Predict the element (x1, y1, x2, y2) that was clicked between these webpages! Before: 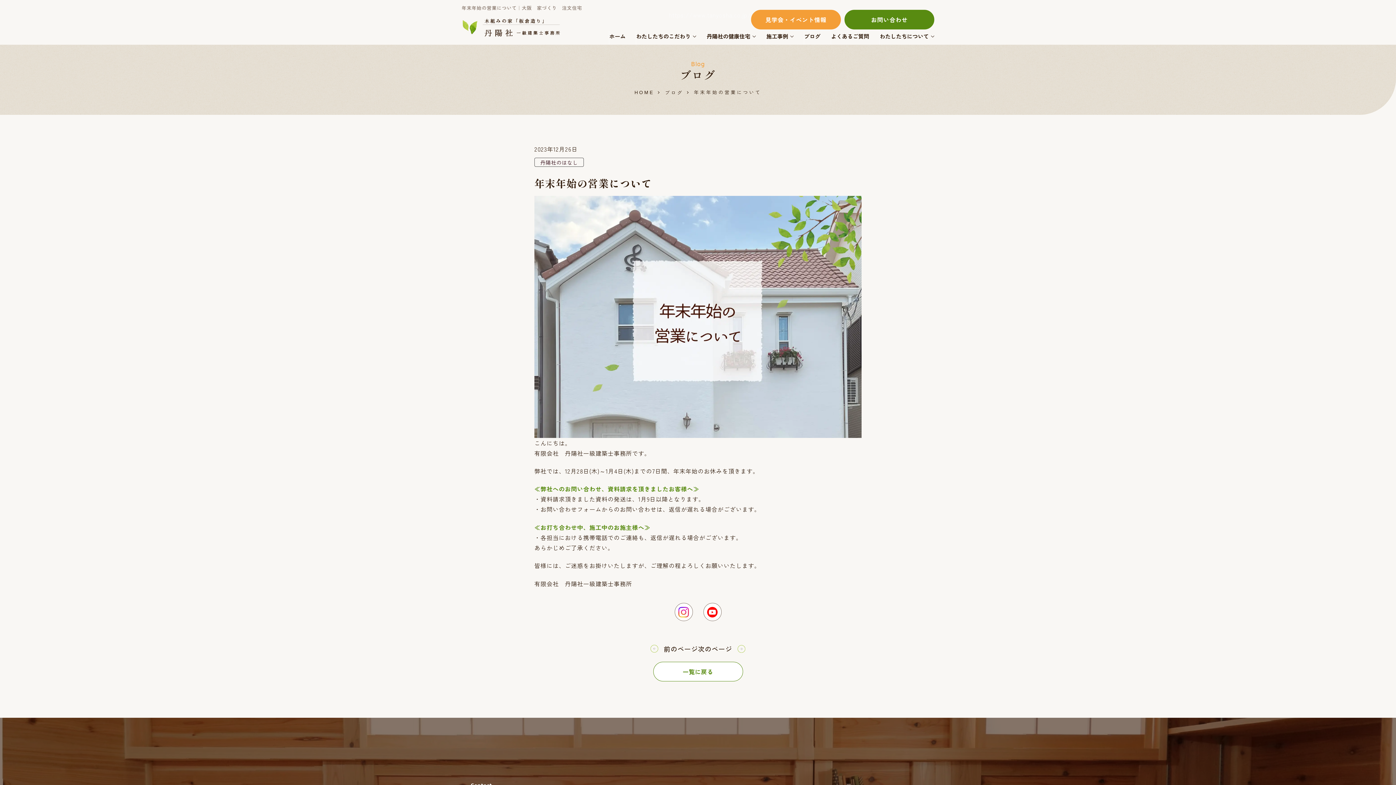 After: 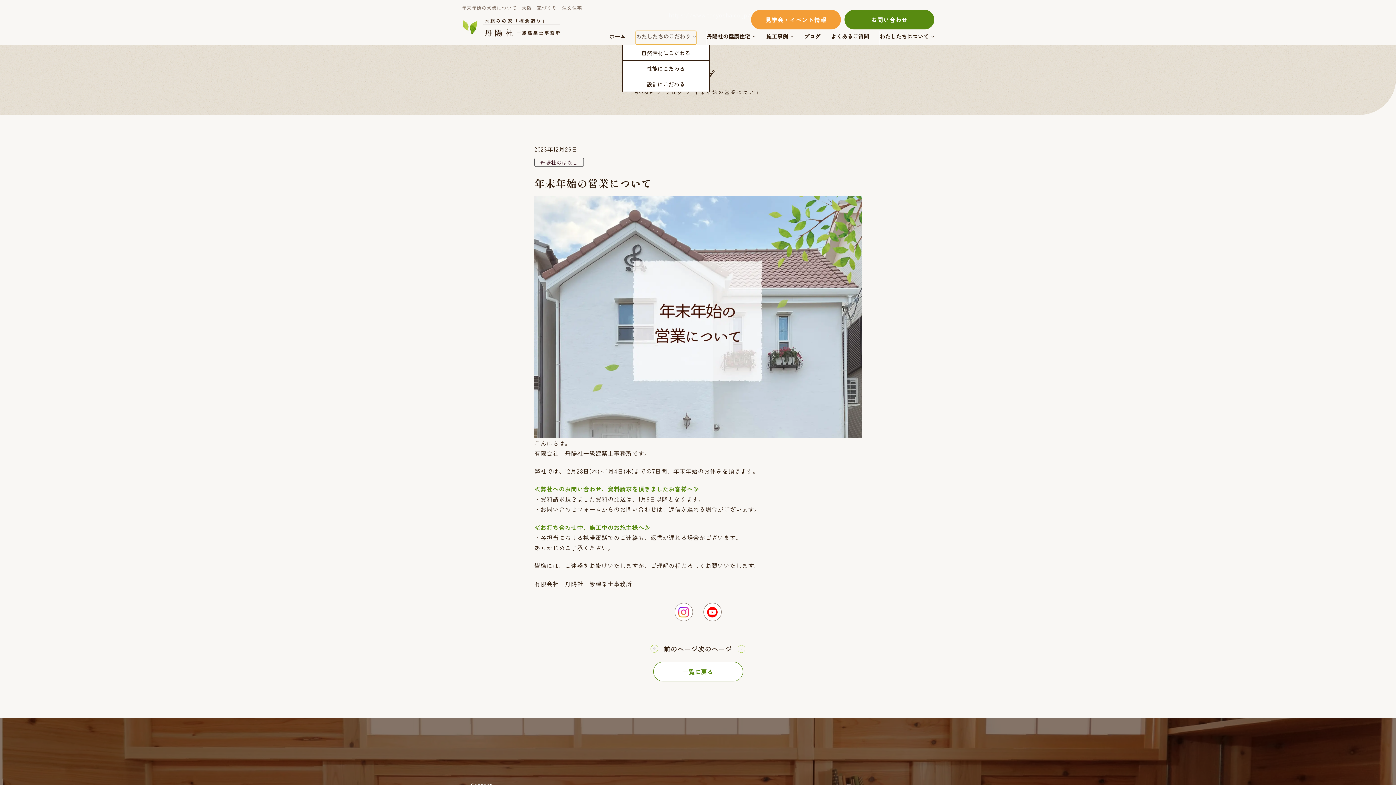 Action: label: わたしたちのこだわり bbox: (636, 30, 696, 44)